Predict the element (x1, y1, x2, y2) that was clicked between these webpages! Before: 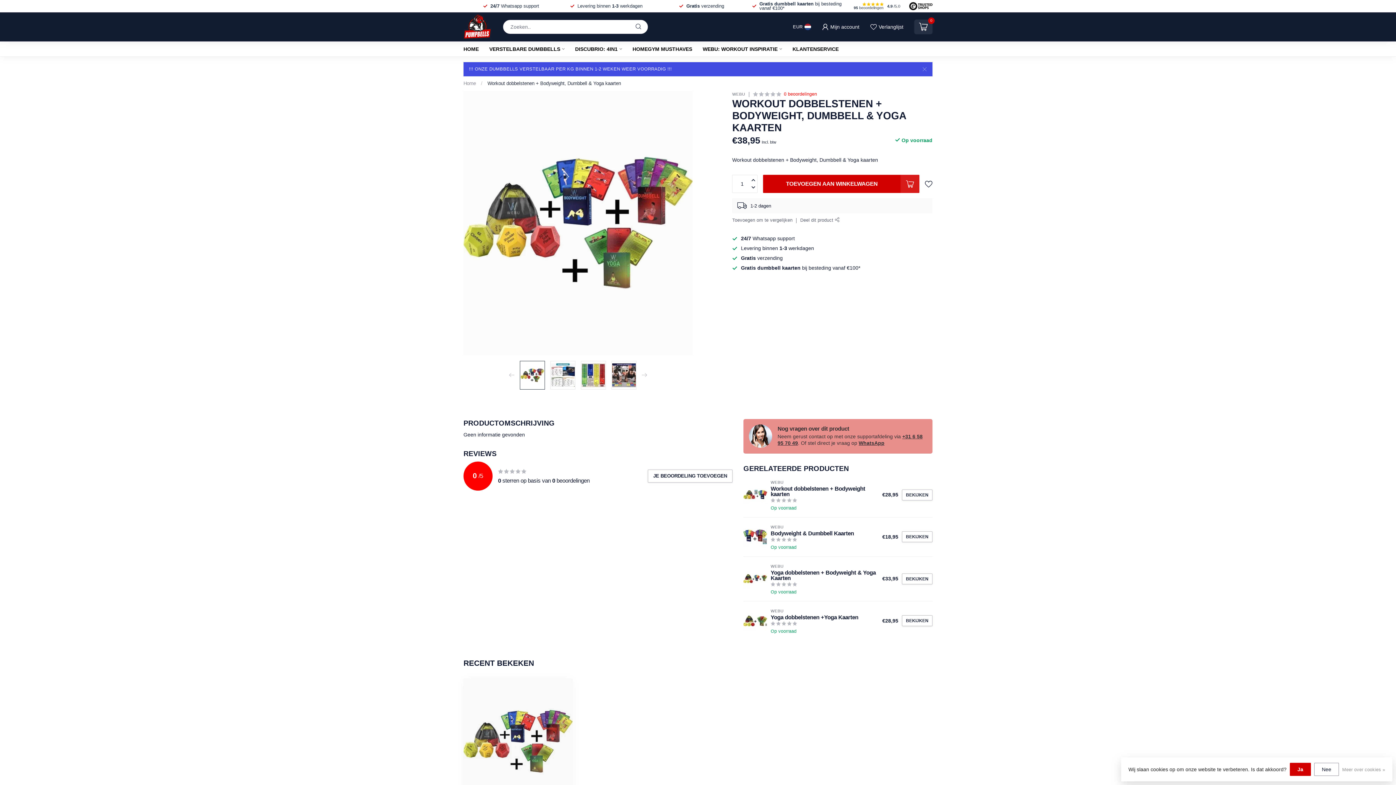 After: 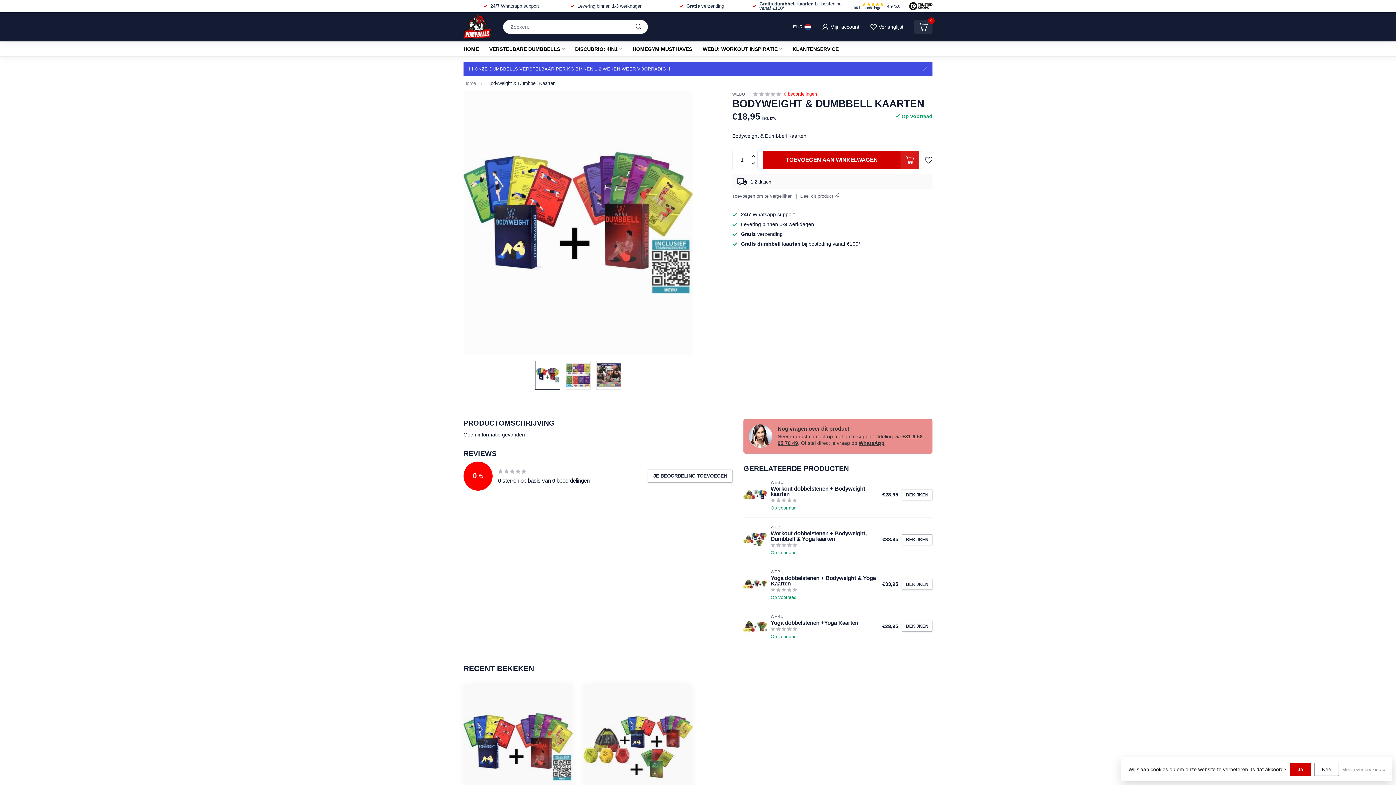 Action: label: BEKIJKEN bbox: (902, 531, 932, 542)